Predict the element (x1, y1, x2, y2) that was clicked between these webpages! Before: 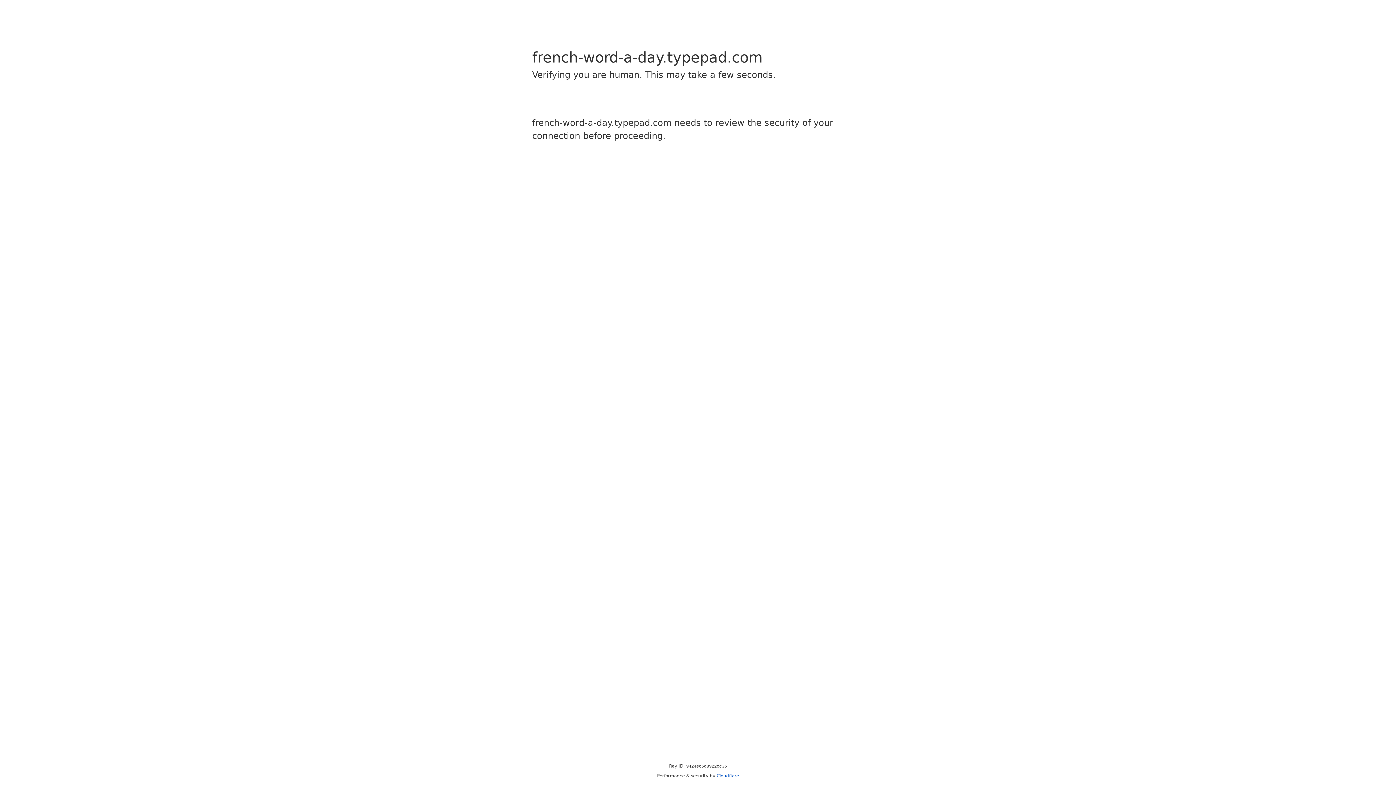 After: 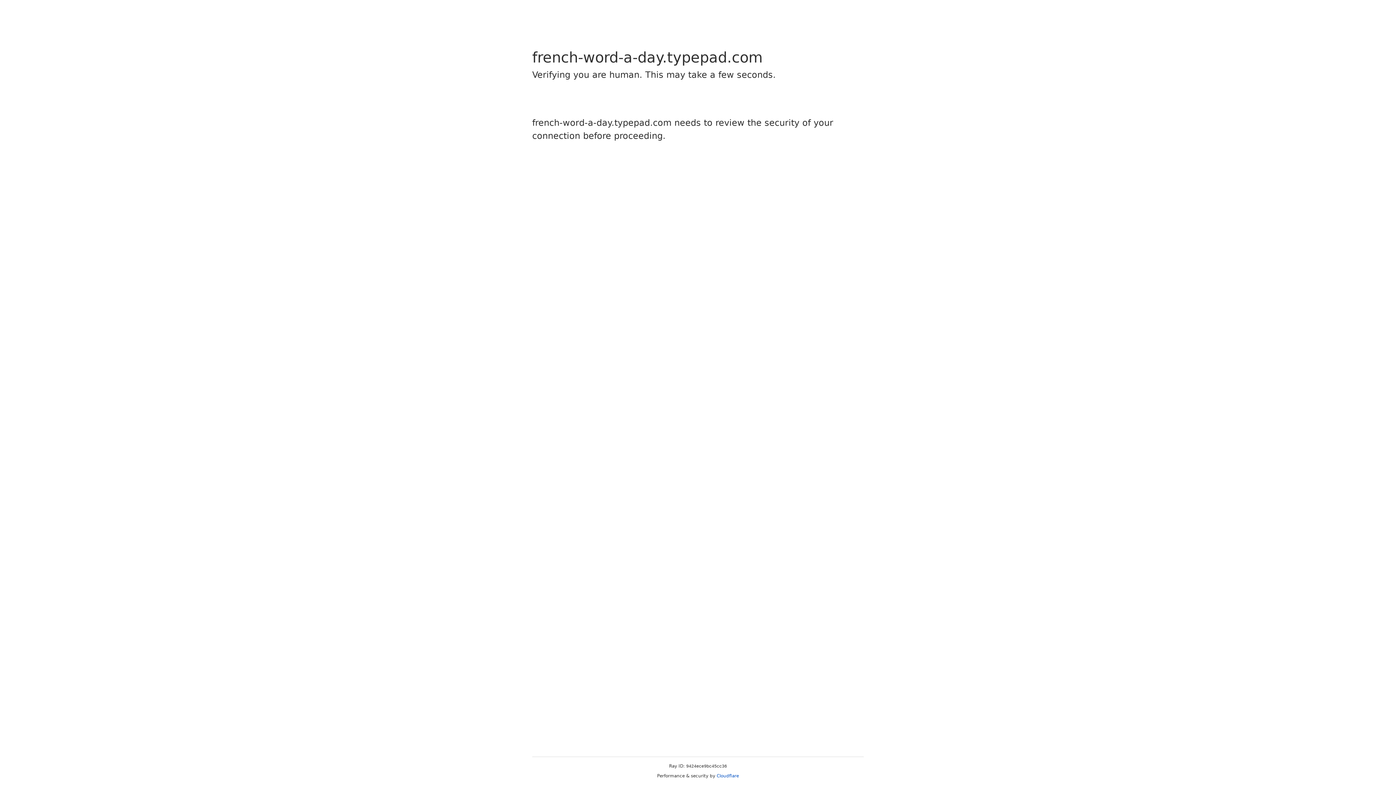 Action: bbox: (716, 773, 739, 778) label: Cloudflare